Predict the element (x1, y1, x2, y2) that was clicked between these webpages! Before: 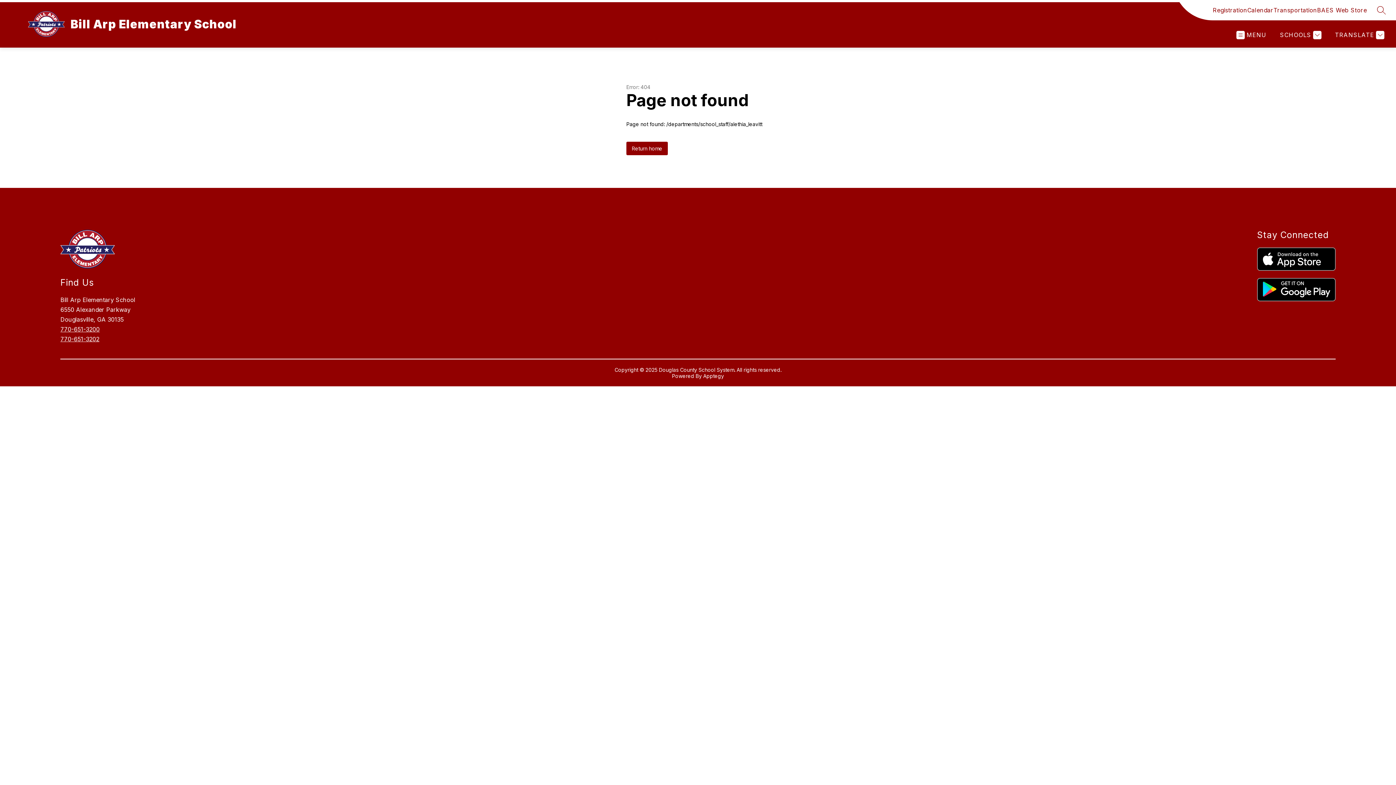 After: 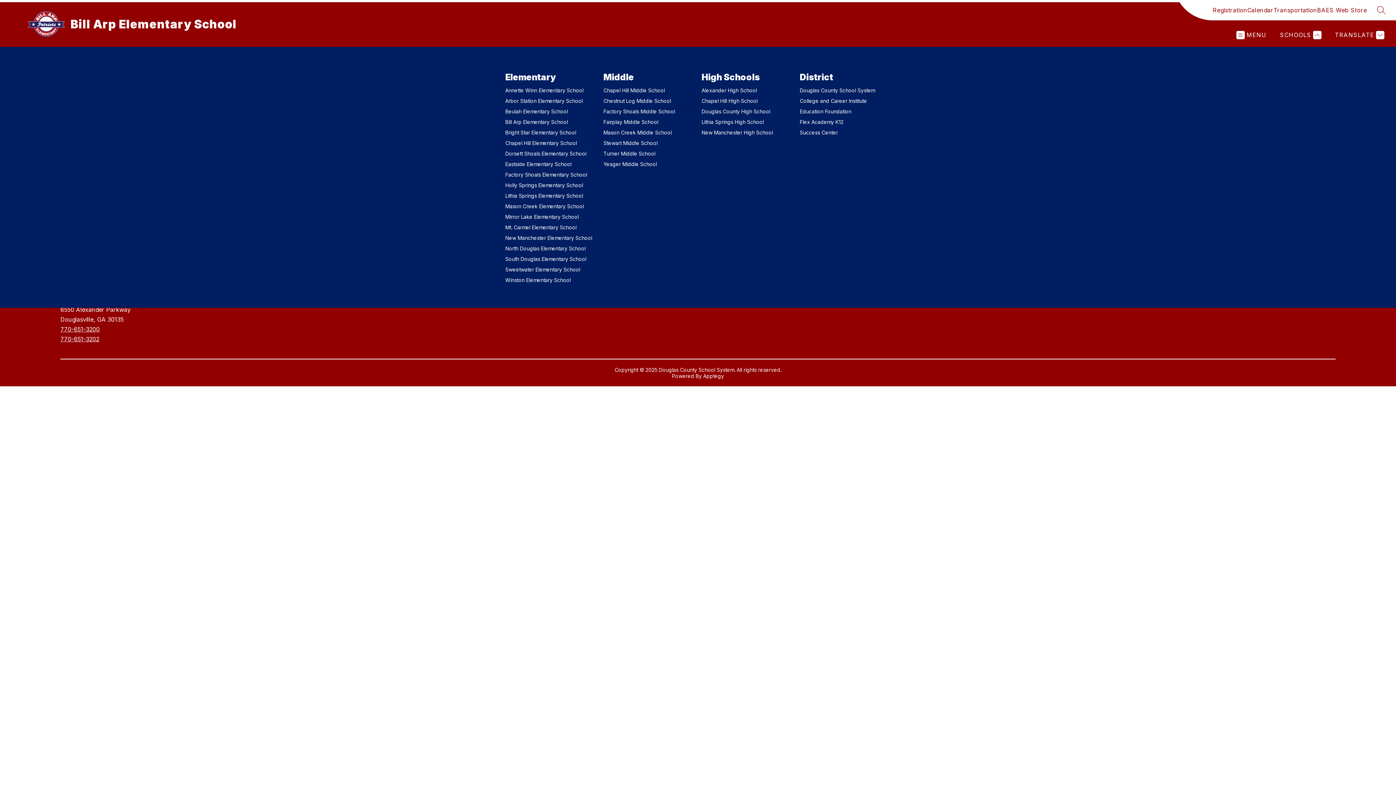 Action: label: SCHOOLS bbox: (1278, 30, 1321, 39)